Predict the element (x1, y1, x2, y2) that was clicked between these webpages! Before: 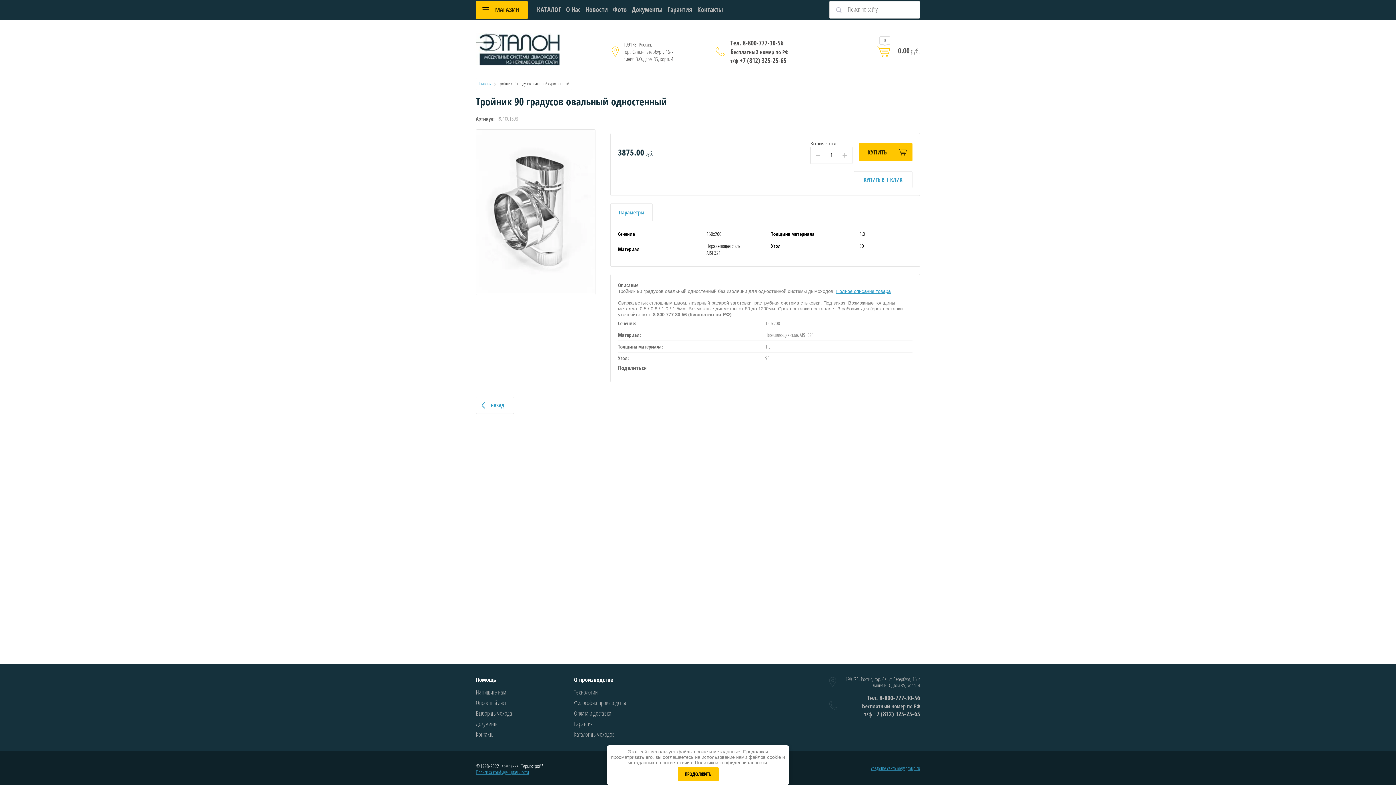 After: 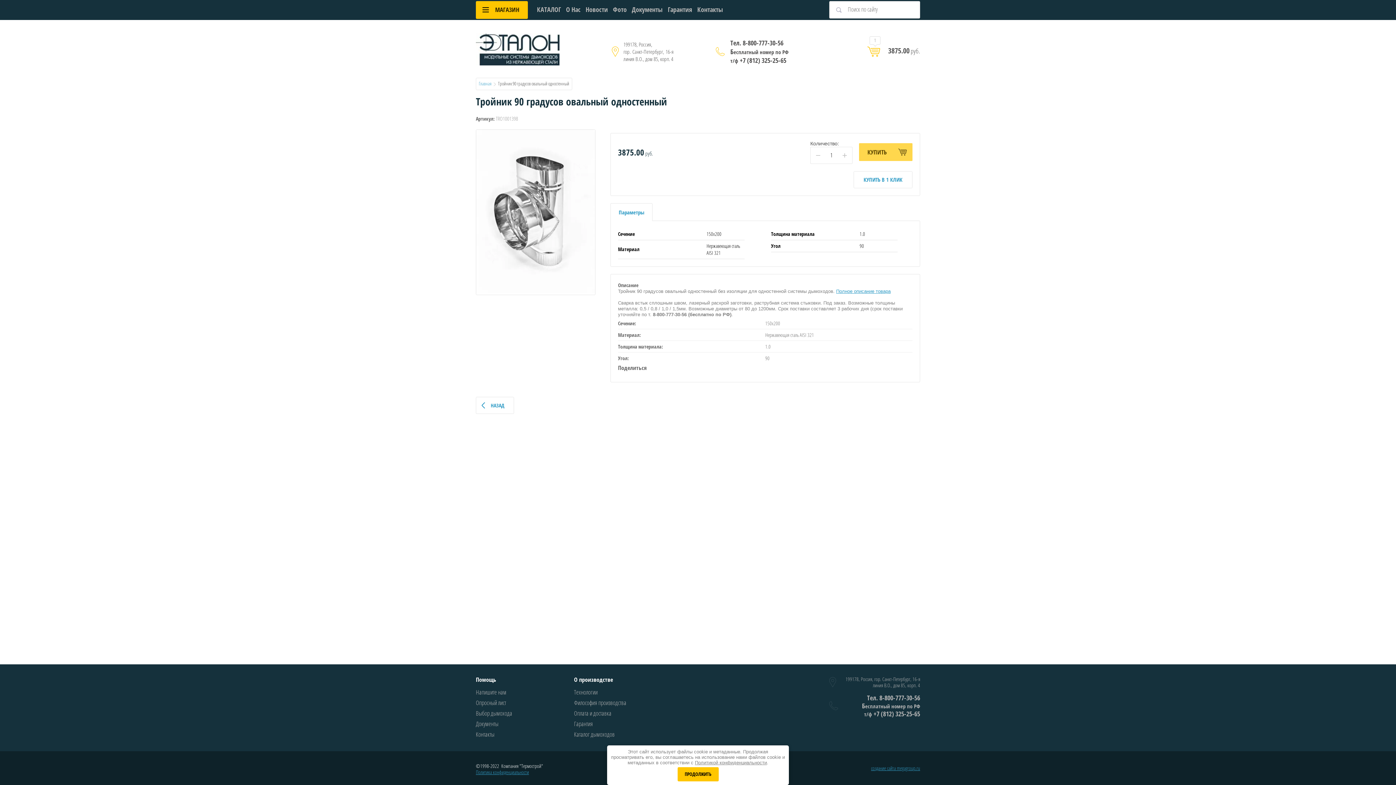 Action: label: КУПИТЬ bbox: (859, 143, 912, 161)